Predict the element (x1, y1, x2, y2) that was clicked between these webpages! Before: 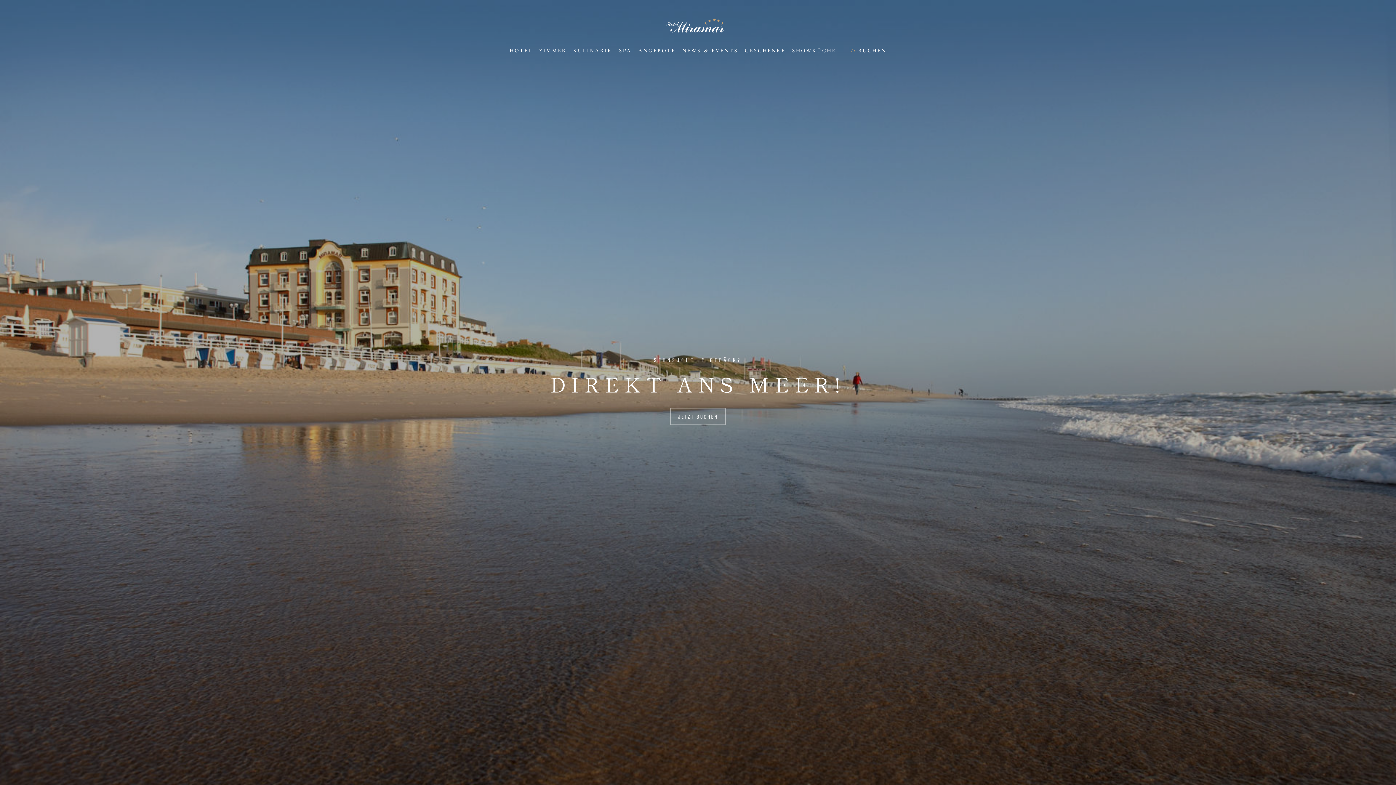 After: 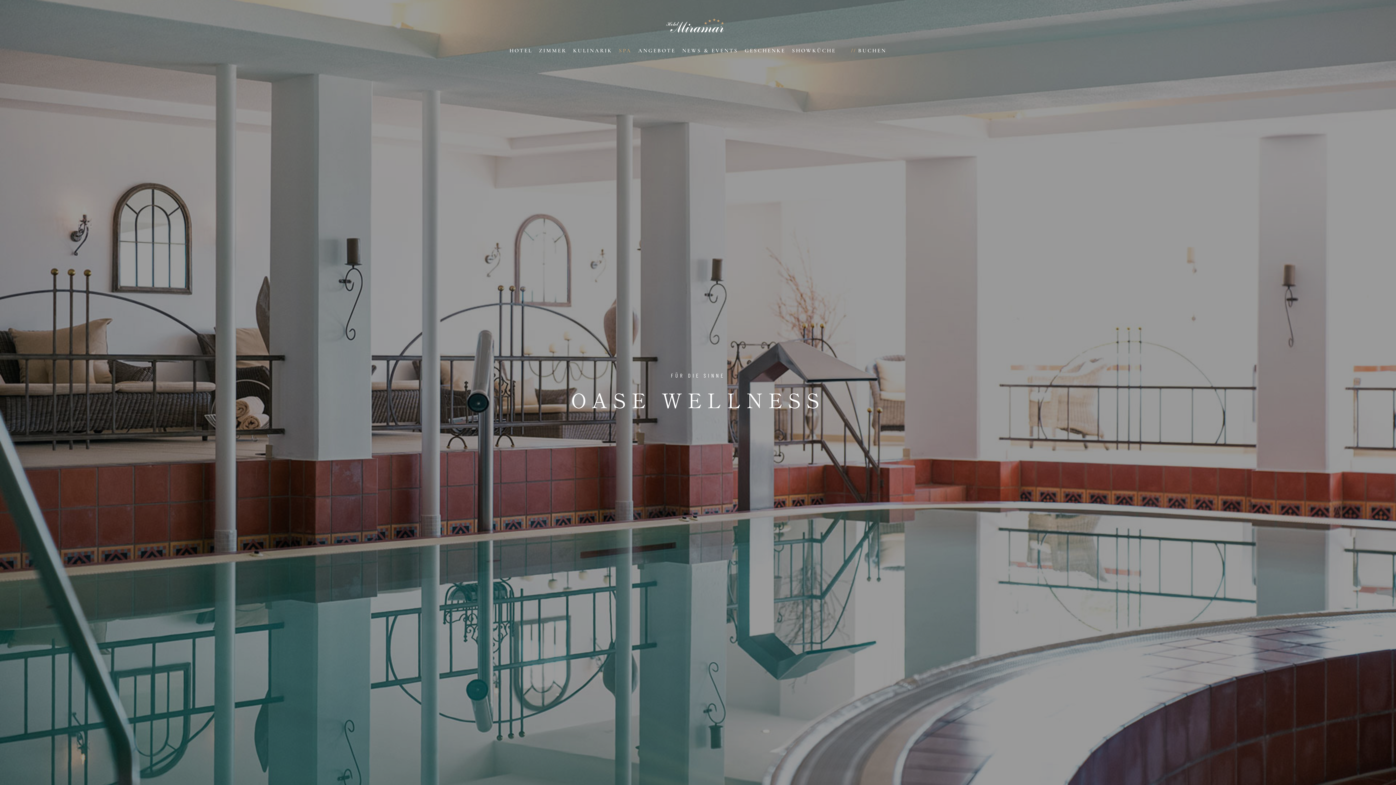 Action: bbox: (616, 42, 634, 59) label: SPA